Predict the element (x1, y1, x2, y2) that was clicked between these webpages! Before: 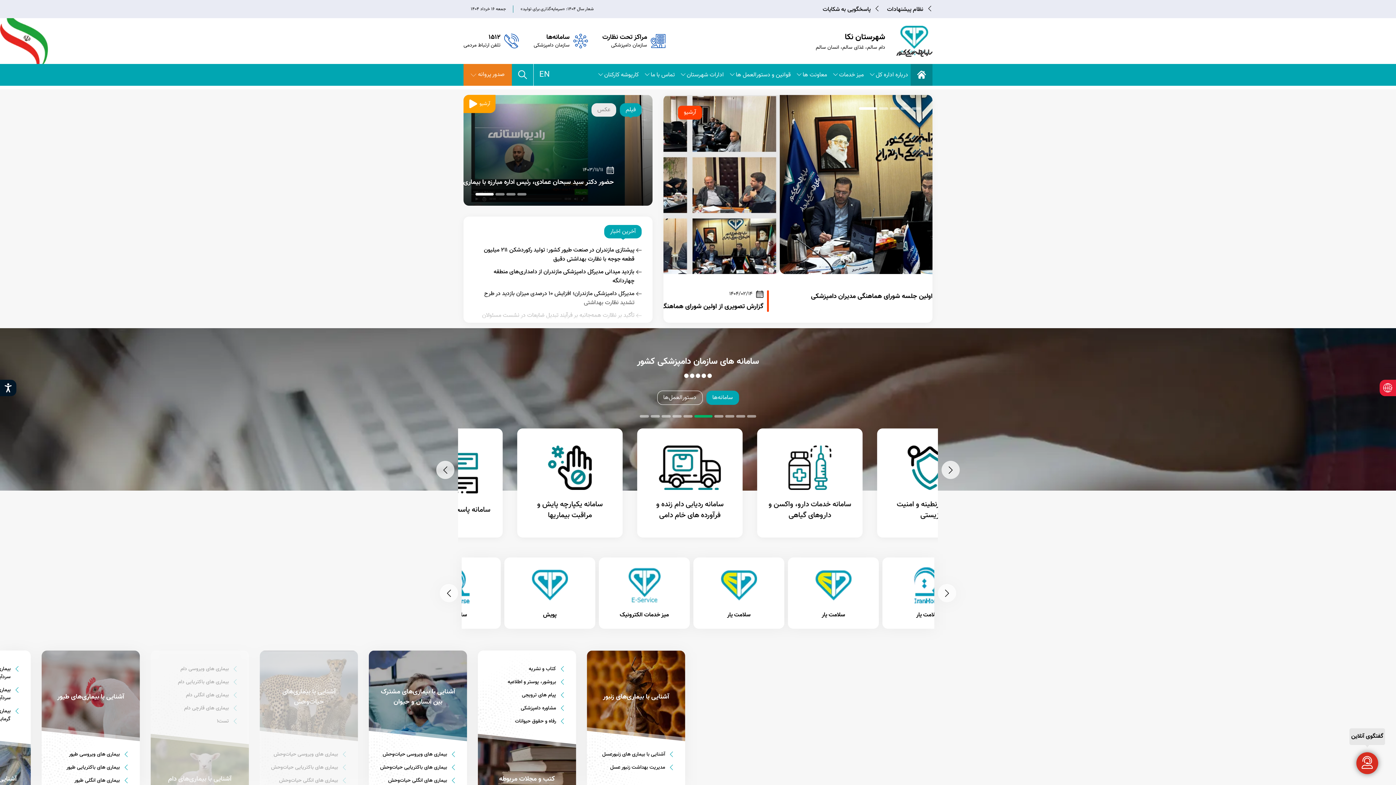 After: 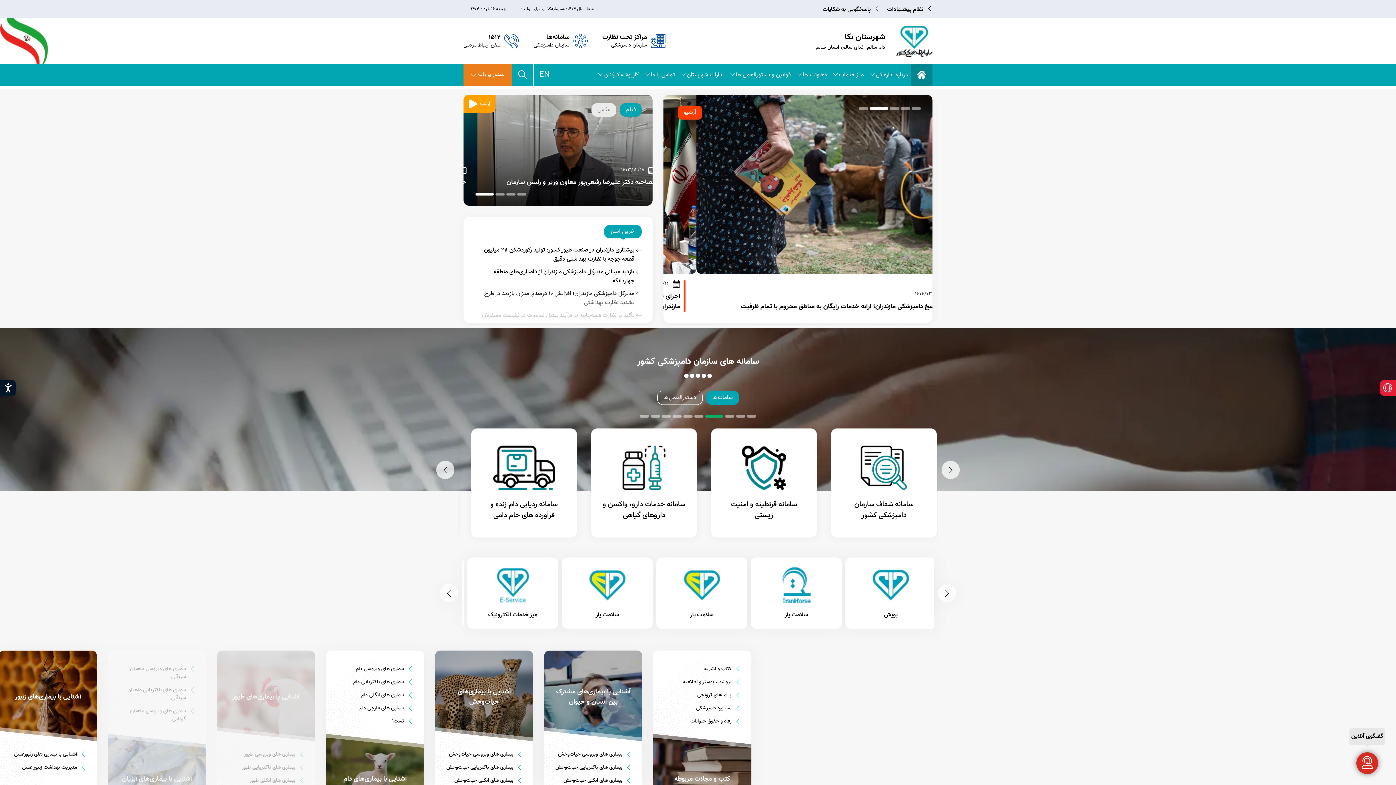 Action: label: سامانه‌ها bbox: (706, 390, 739, 405)